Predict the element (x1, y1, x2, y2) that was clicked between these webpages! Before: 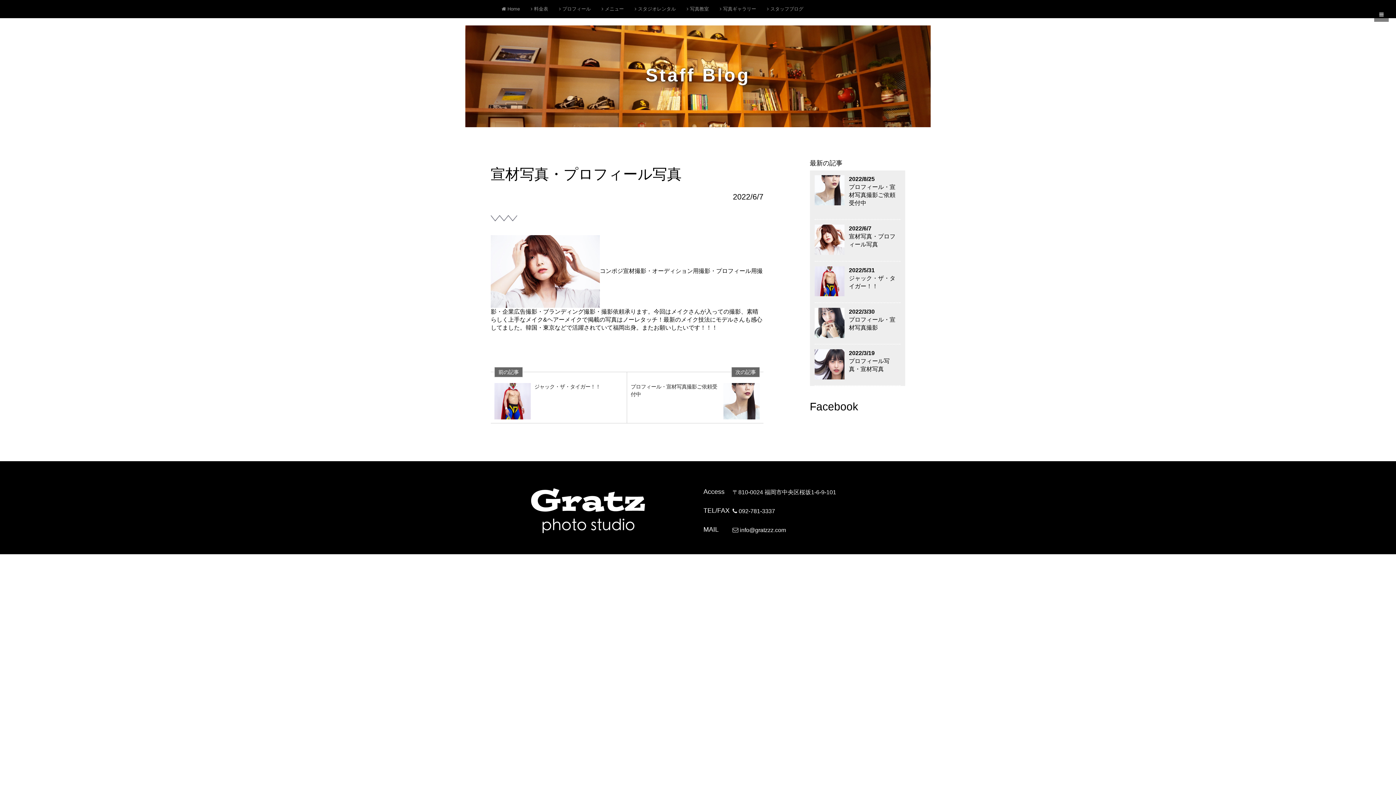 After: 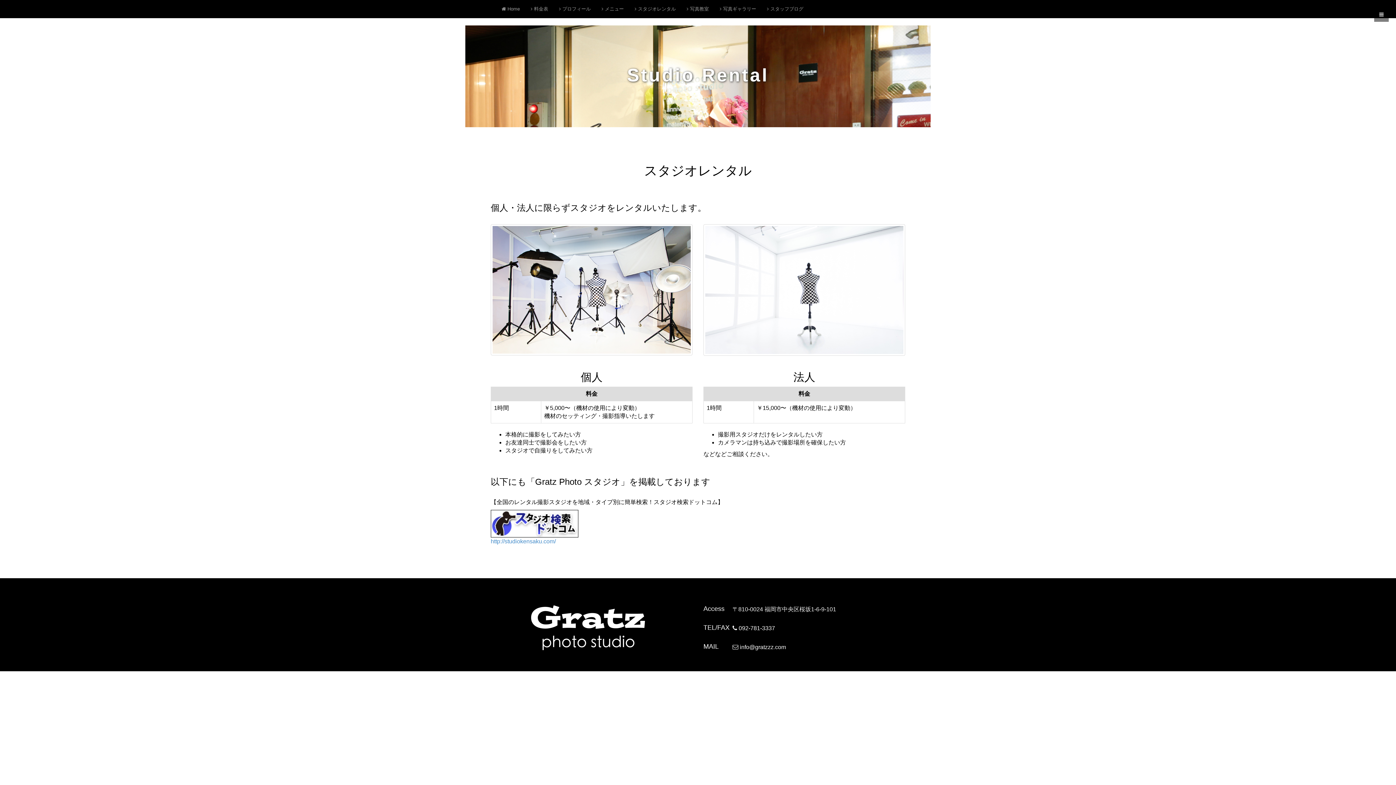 Action: label:  スタジオレンタル bbox: (629, 0, 681, 18)